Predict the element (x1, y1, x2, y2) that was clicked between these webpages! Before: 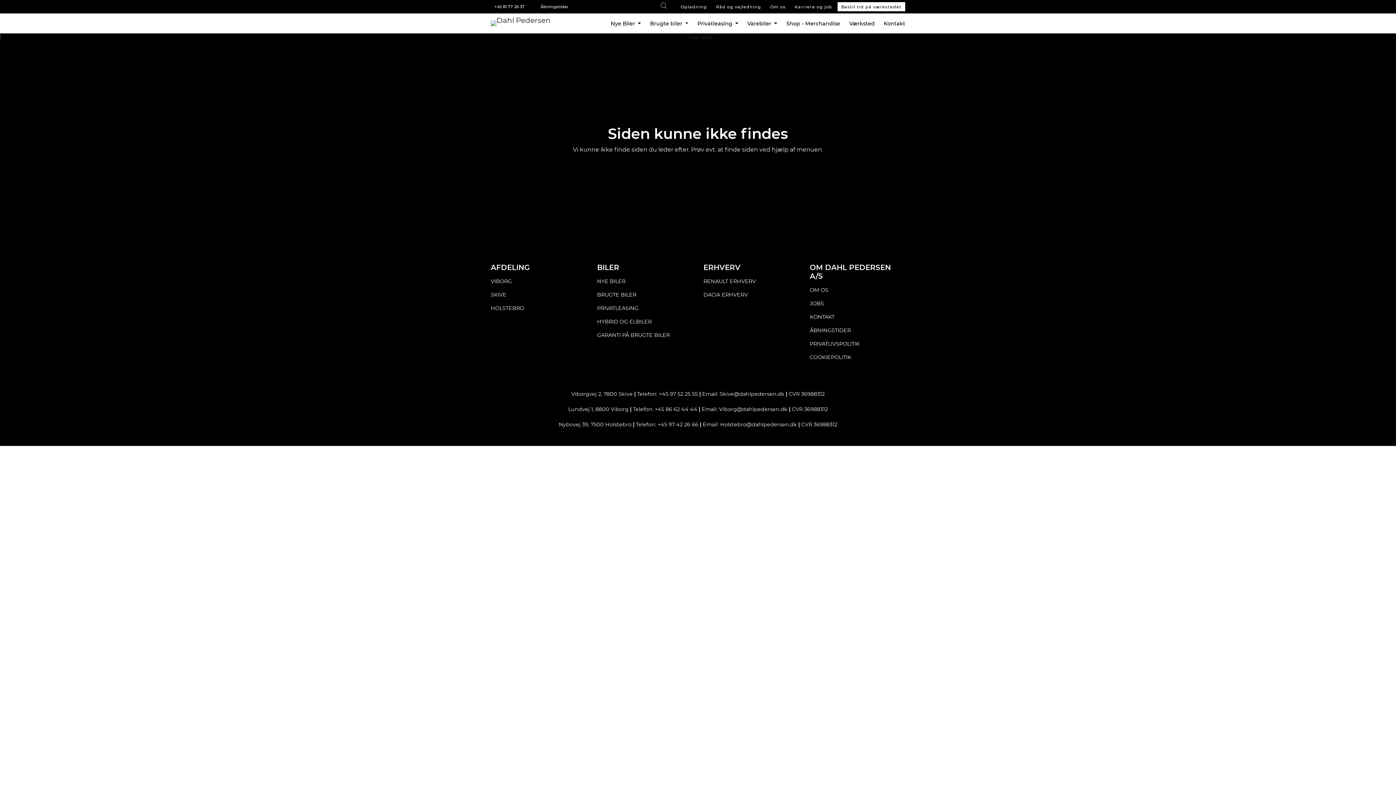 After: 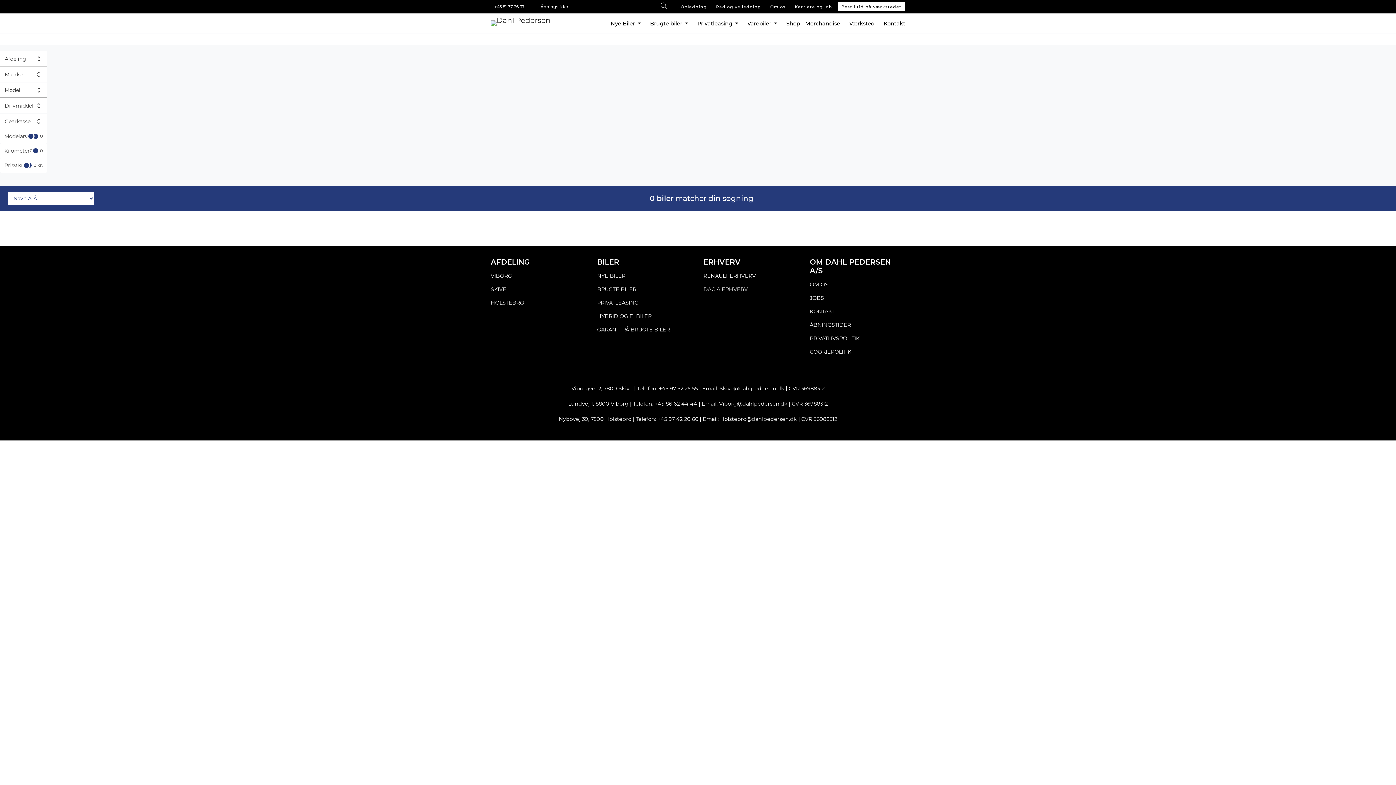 Action: label: BRUGTE BILER bbox: (597, 291, 636, 298)